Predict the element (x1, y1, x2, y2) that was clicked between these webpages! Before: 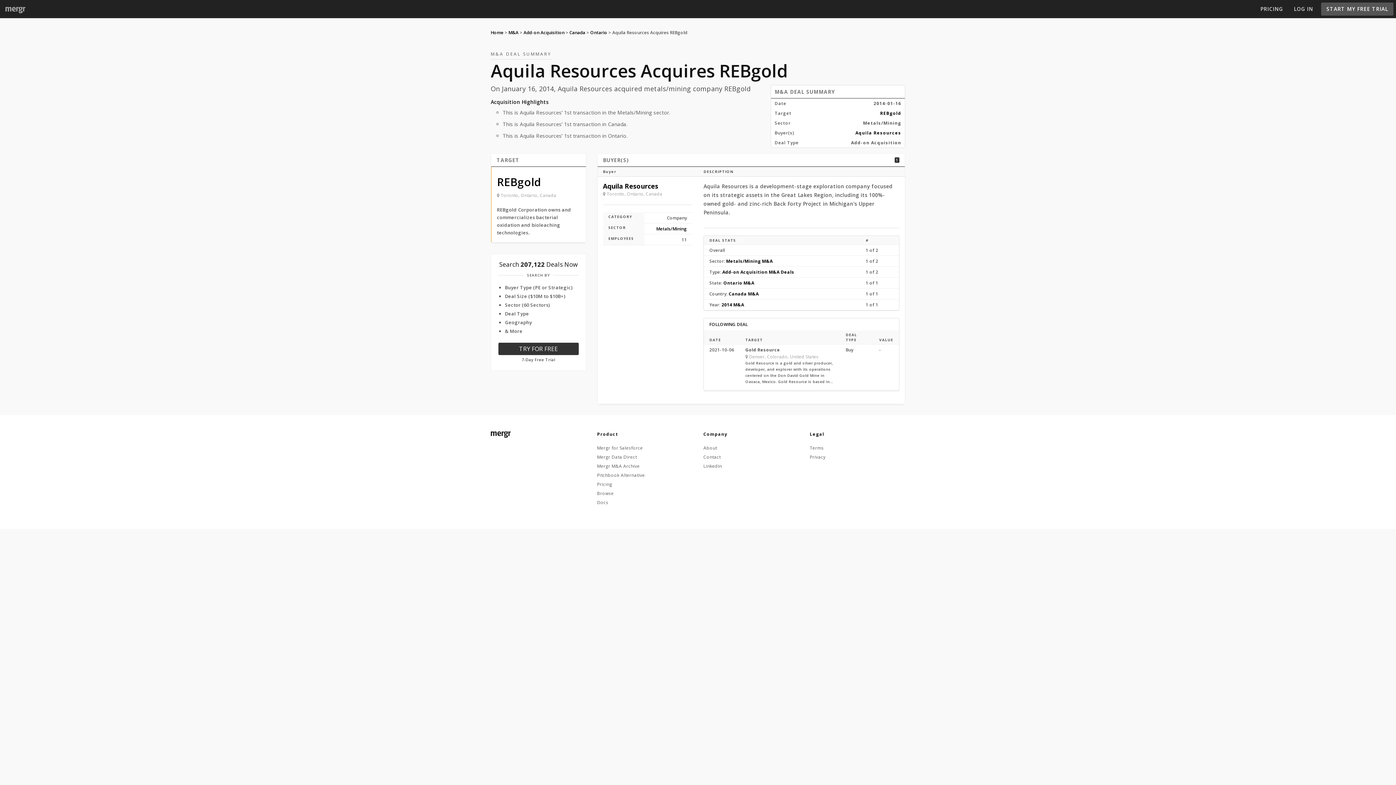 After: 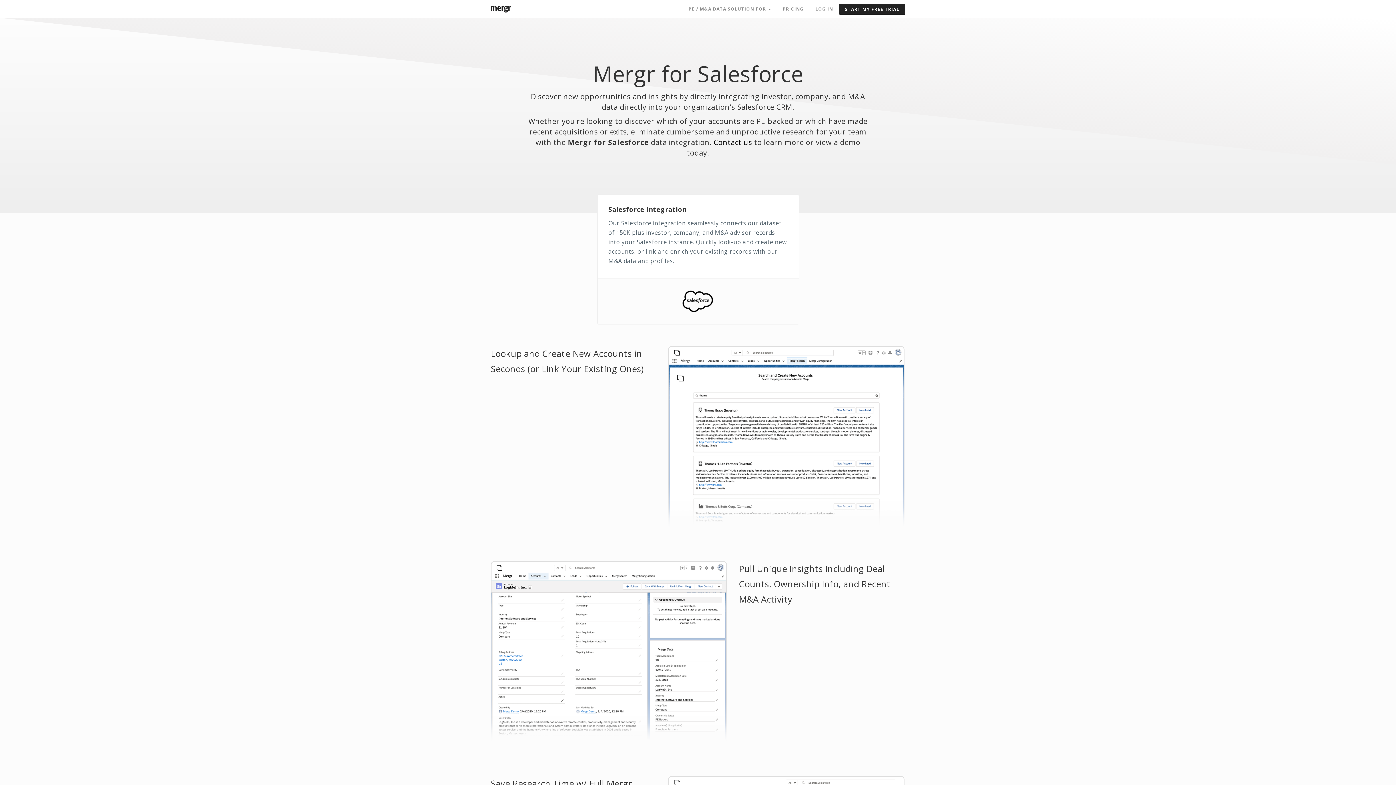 Action: label: Mergr for Salesforce bbox: (597, 445, 643, 451)